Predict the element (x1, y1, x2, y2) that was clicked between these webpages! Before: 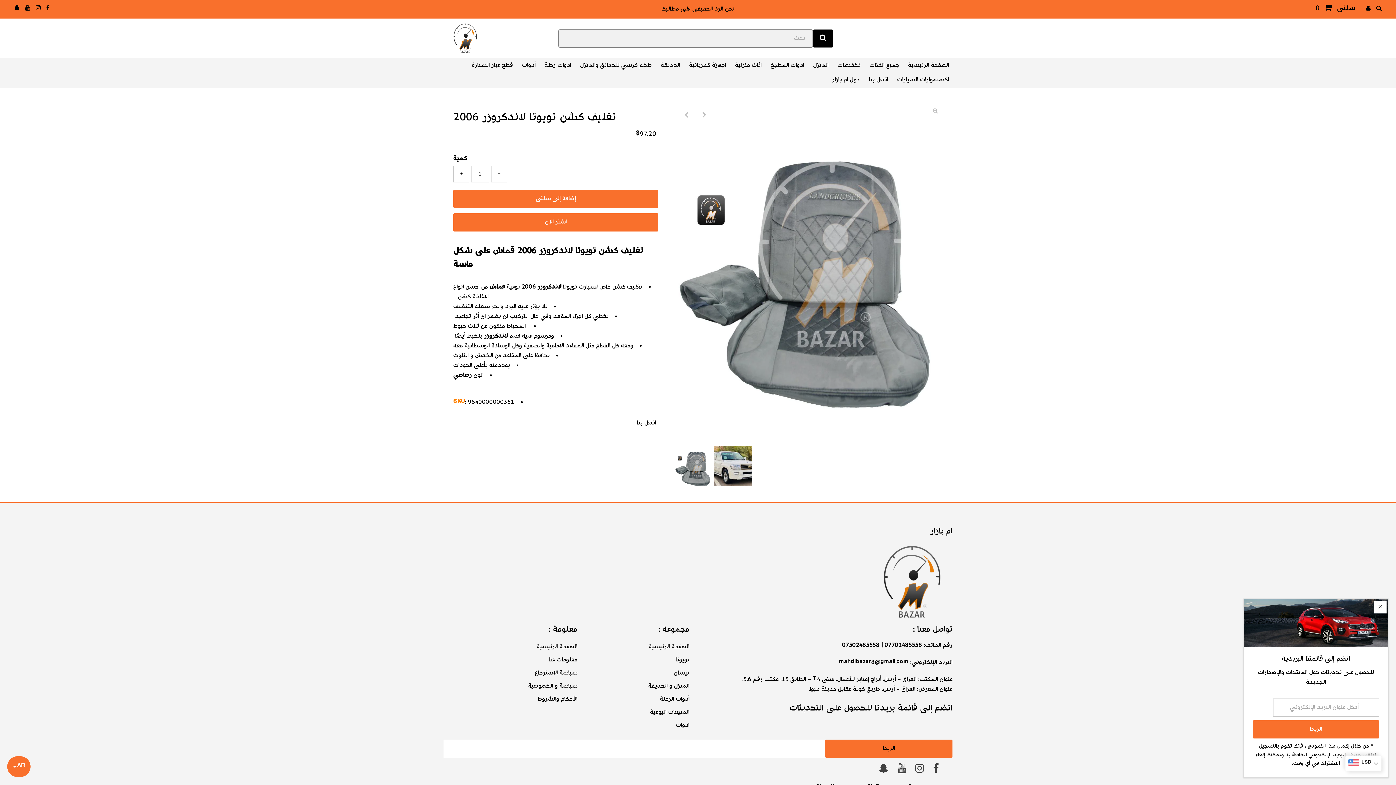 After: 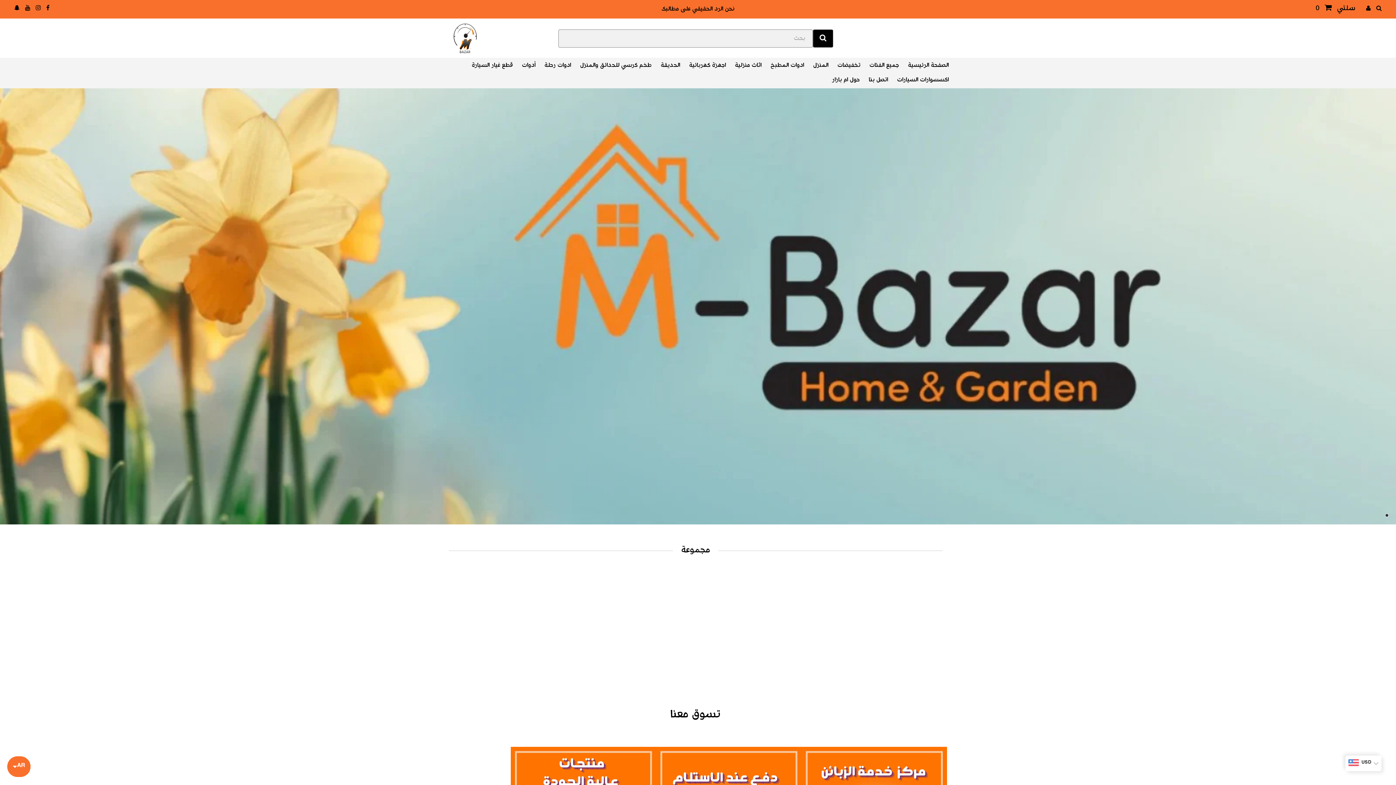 Action: bbox: (448, 42, 481, 60)